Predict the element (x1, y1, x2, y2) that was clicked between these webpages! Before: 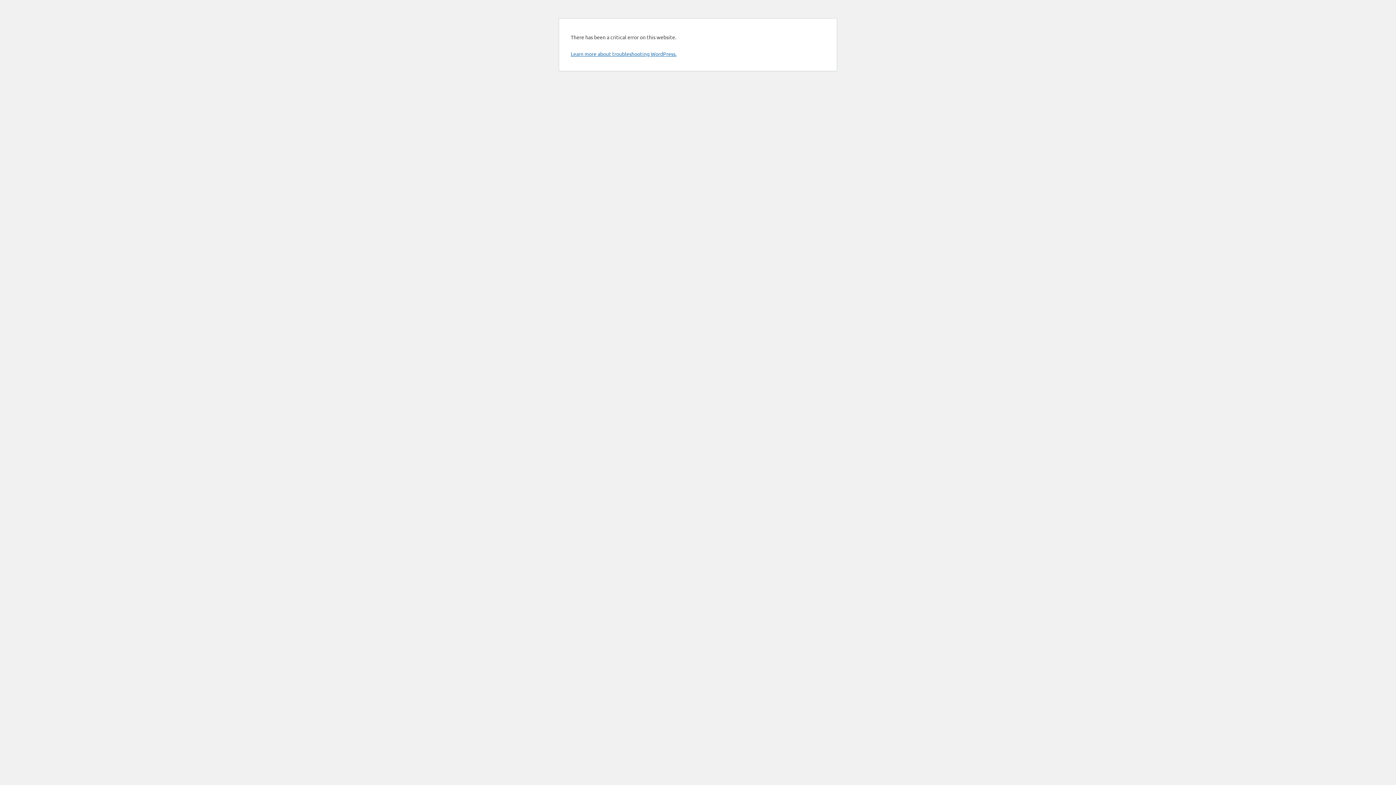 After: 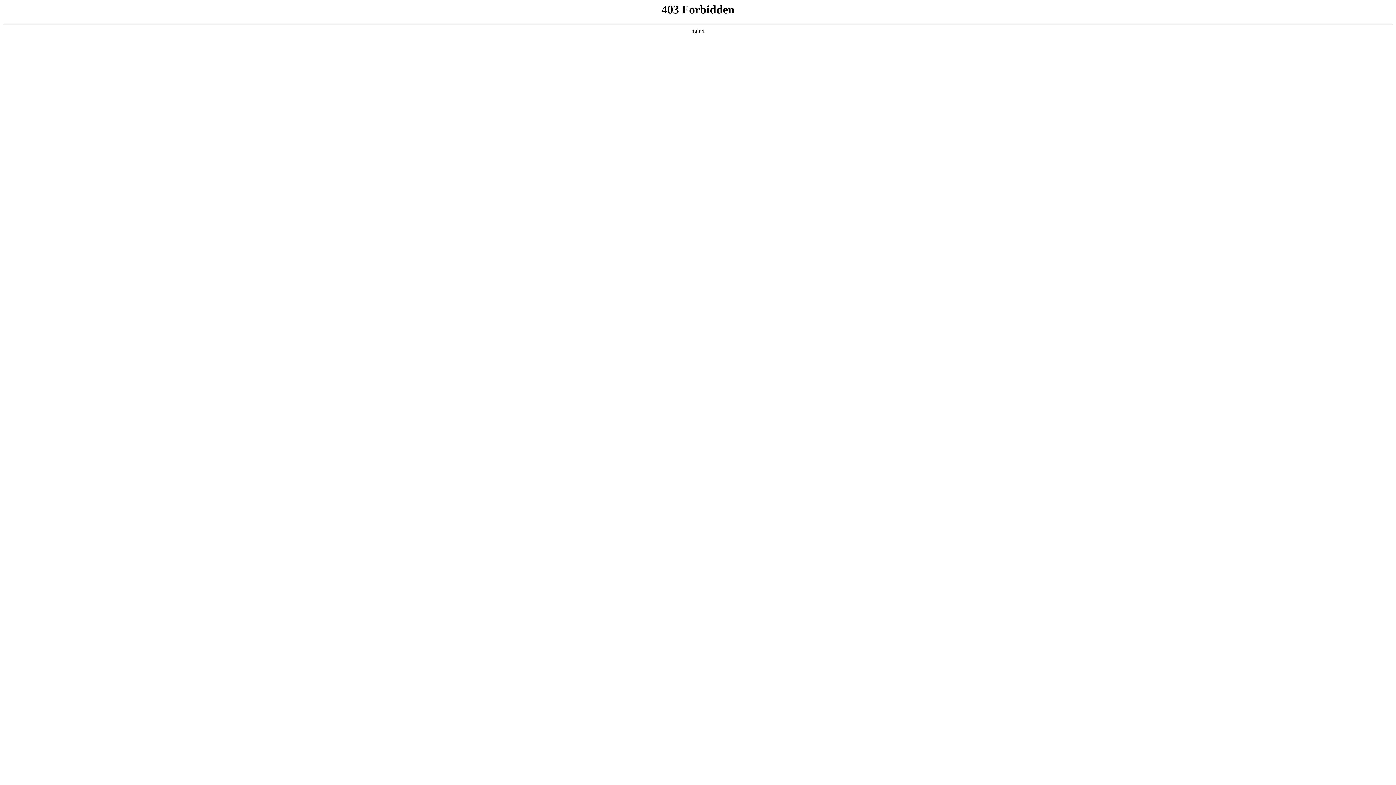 Action: bbox: (570, 50, 676, 57) label: Learn more about troubleshooting WordPress.